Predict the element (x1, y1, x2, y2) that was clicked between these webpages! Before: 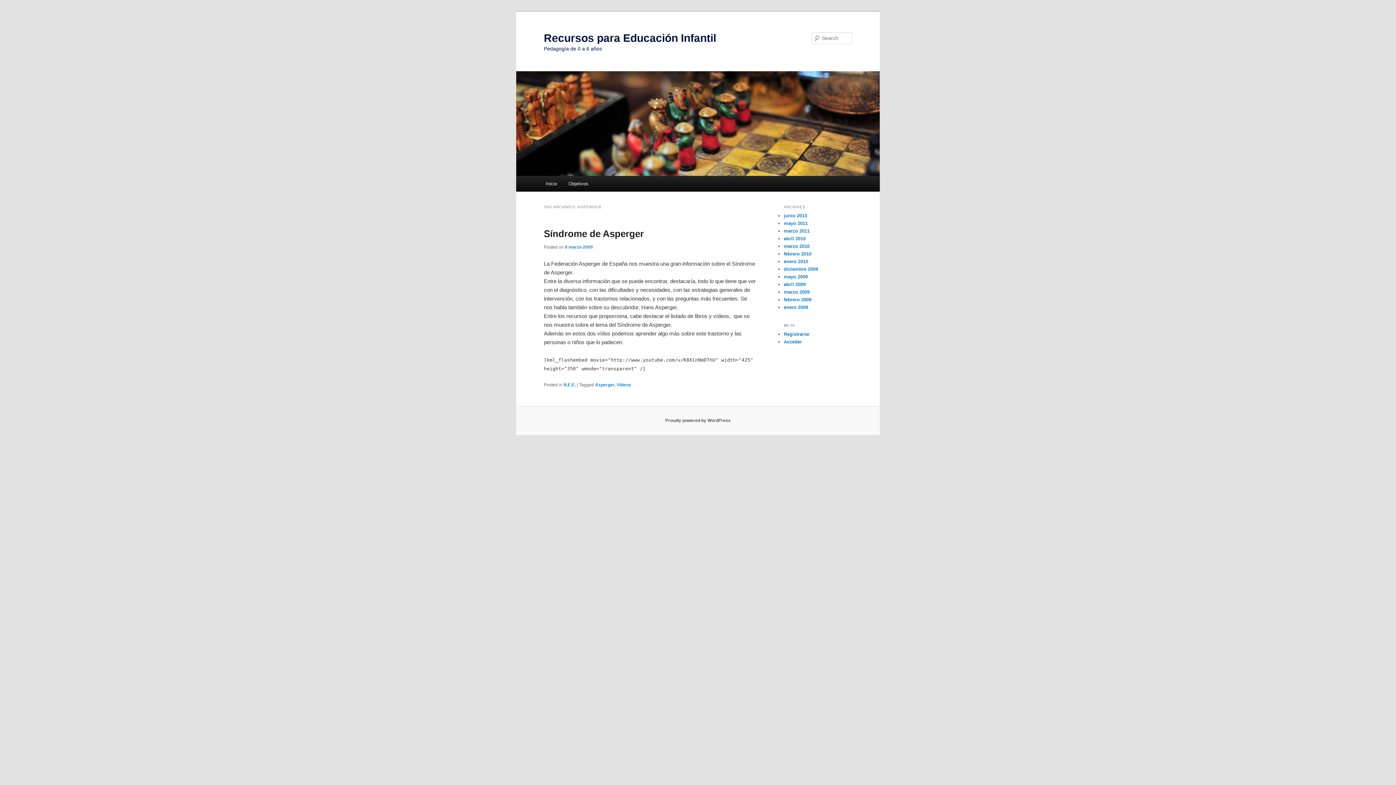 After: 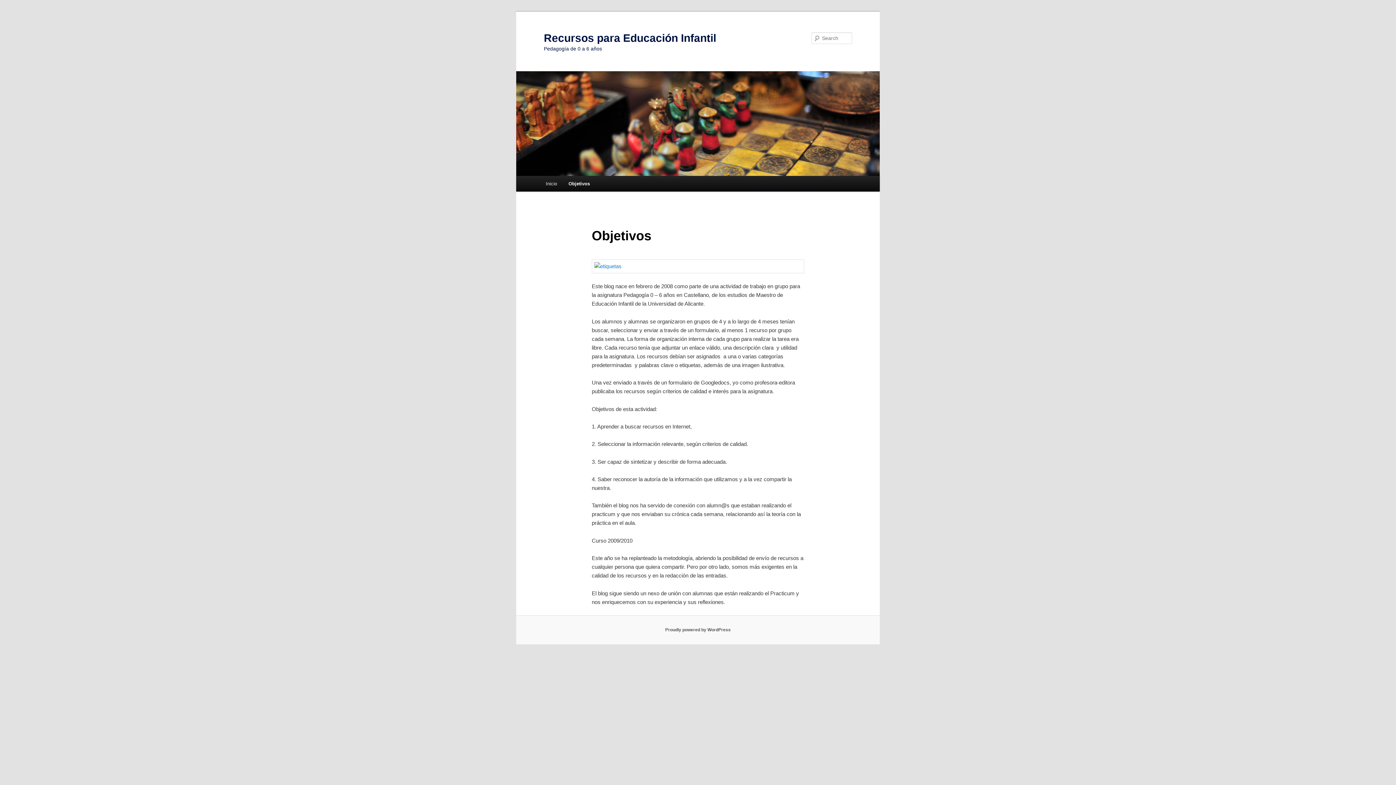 Action: bbox: (562, 176, 594, 191) label: Objetivos